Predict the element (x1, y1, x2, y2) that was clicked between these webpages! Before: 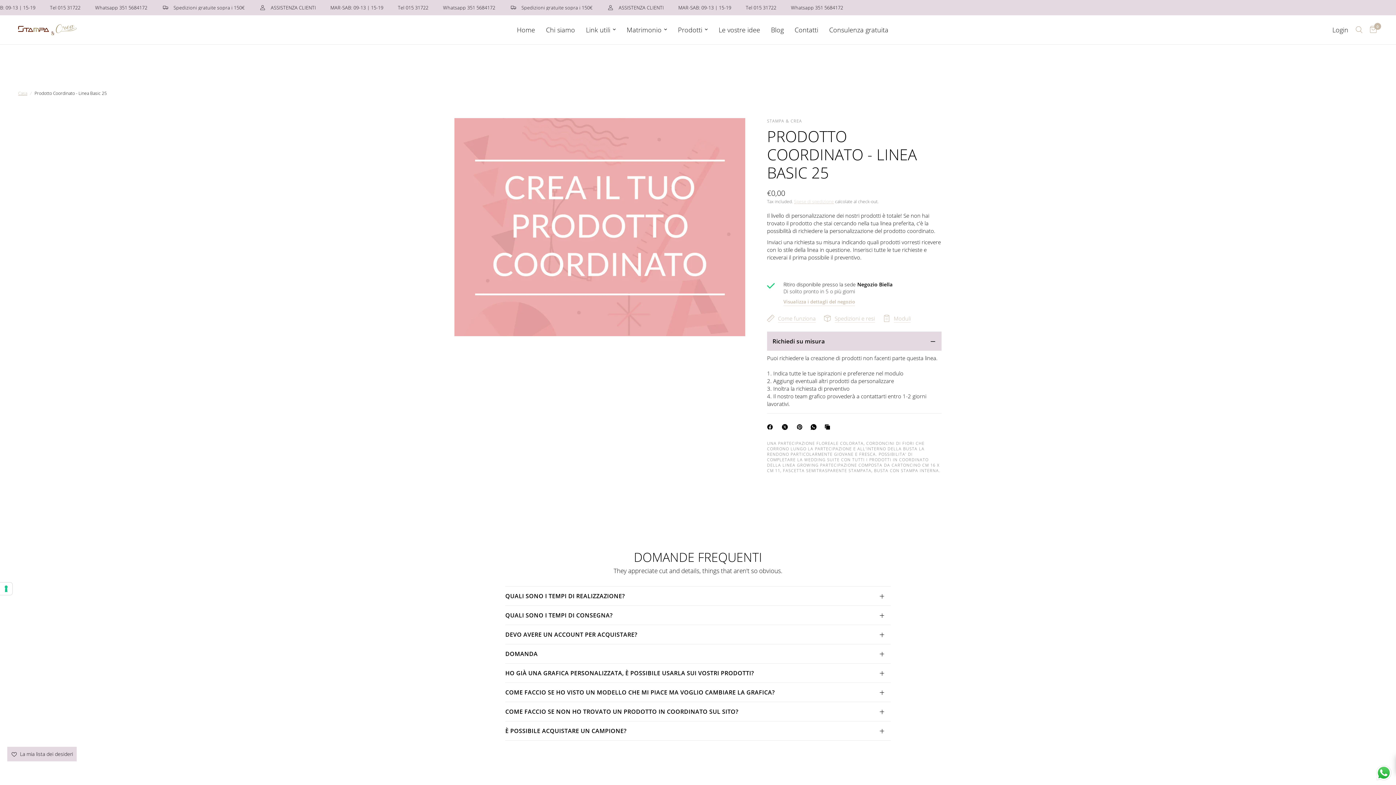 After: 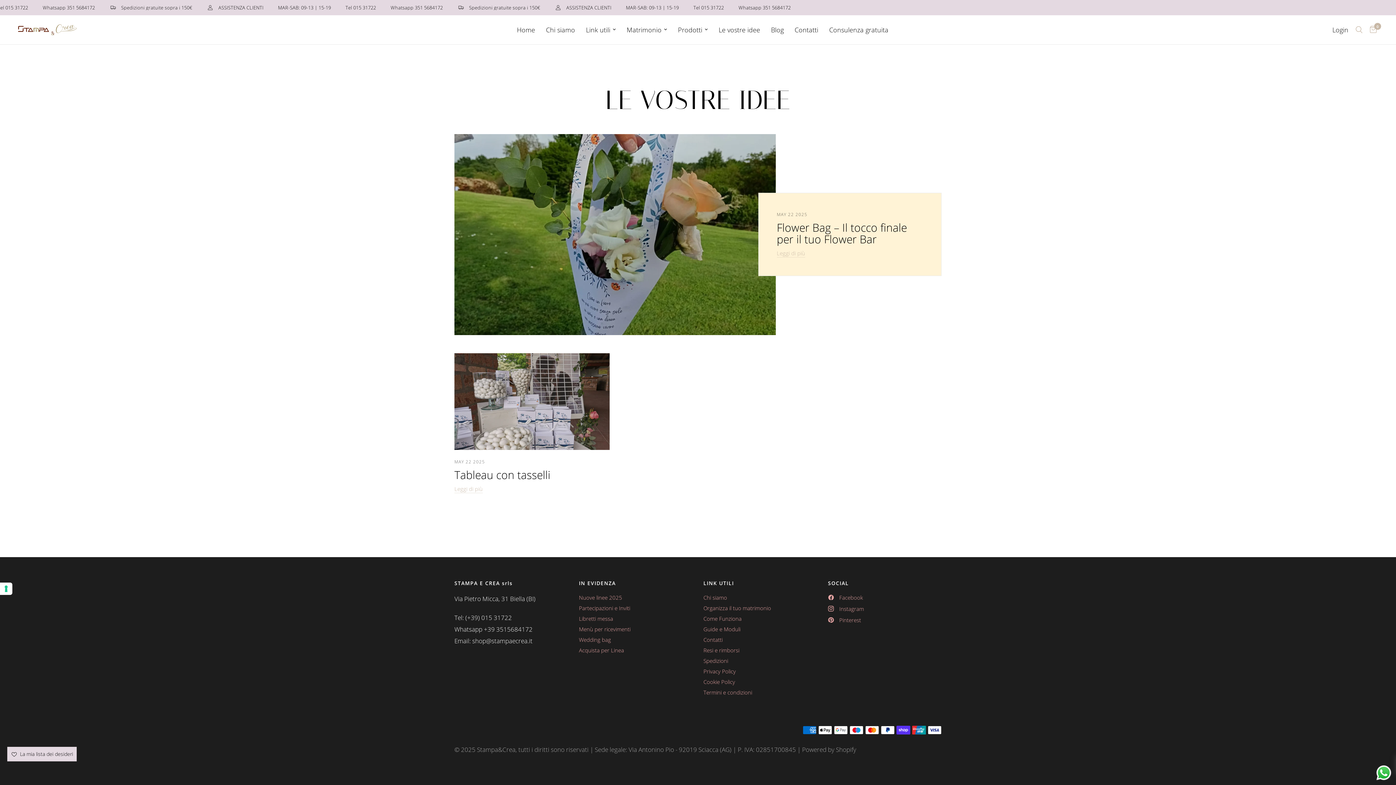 Action: label: Le vostre idee bbox: (718, 24, 760, 34)